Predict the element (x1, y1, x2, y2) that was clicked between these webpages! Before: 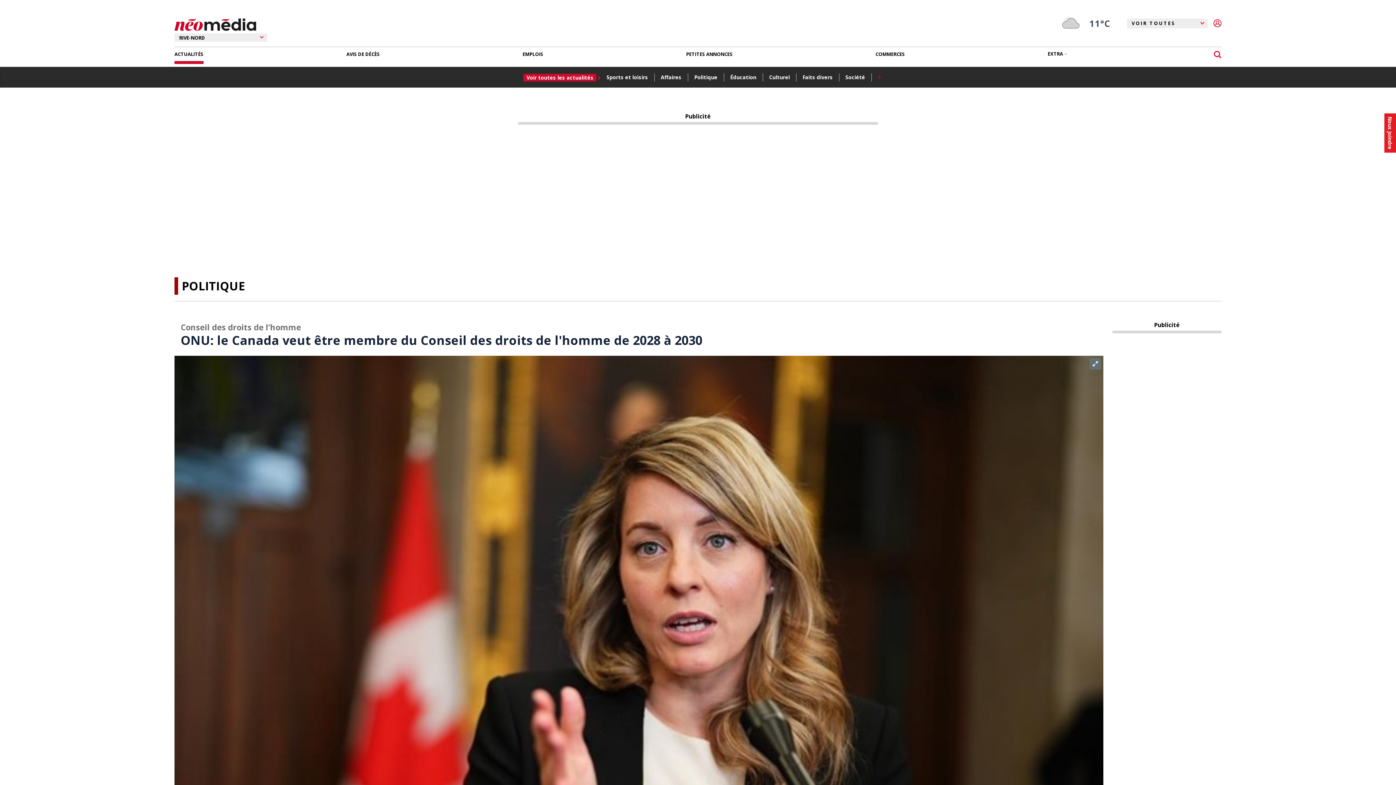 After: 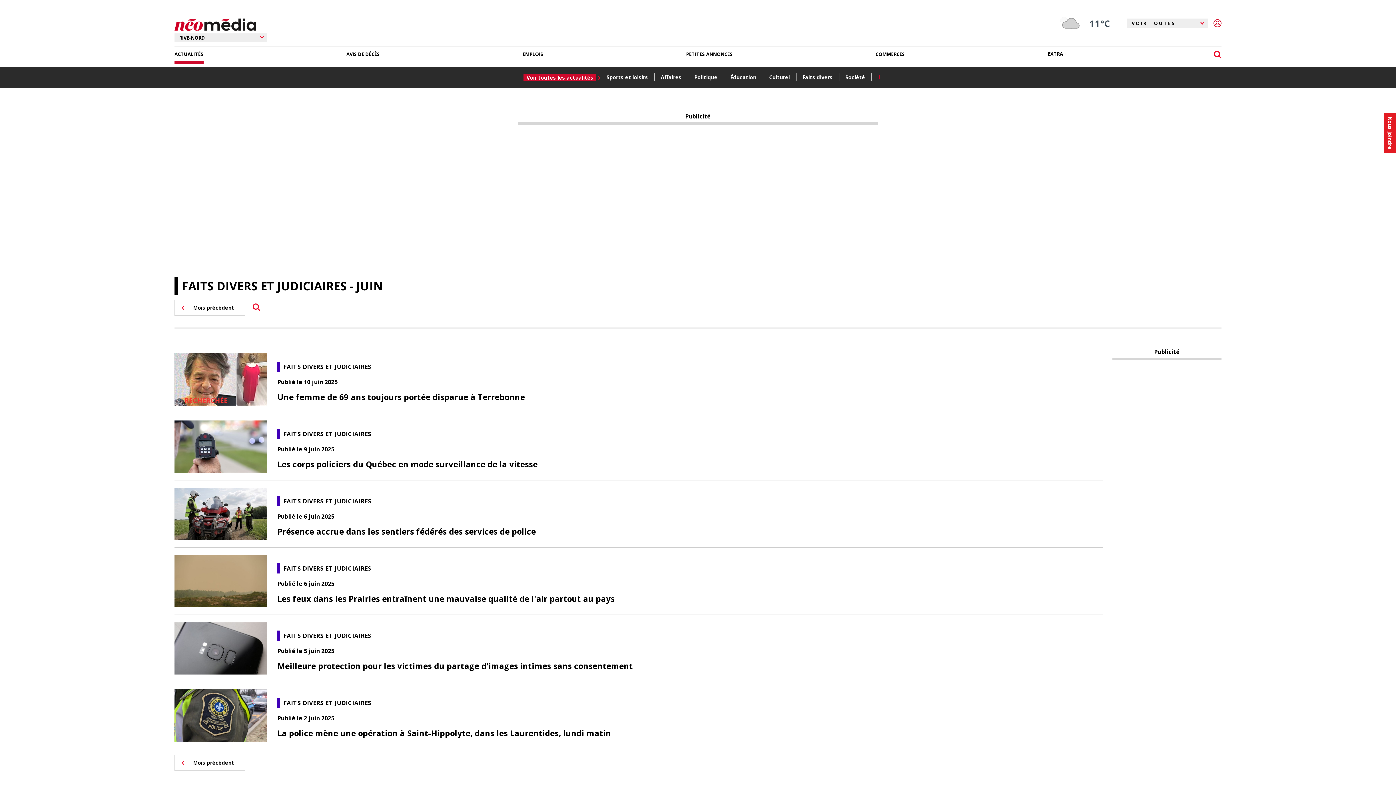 Action: bbox: (801, 72, 837, 82) label: Faits divers